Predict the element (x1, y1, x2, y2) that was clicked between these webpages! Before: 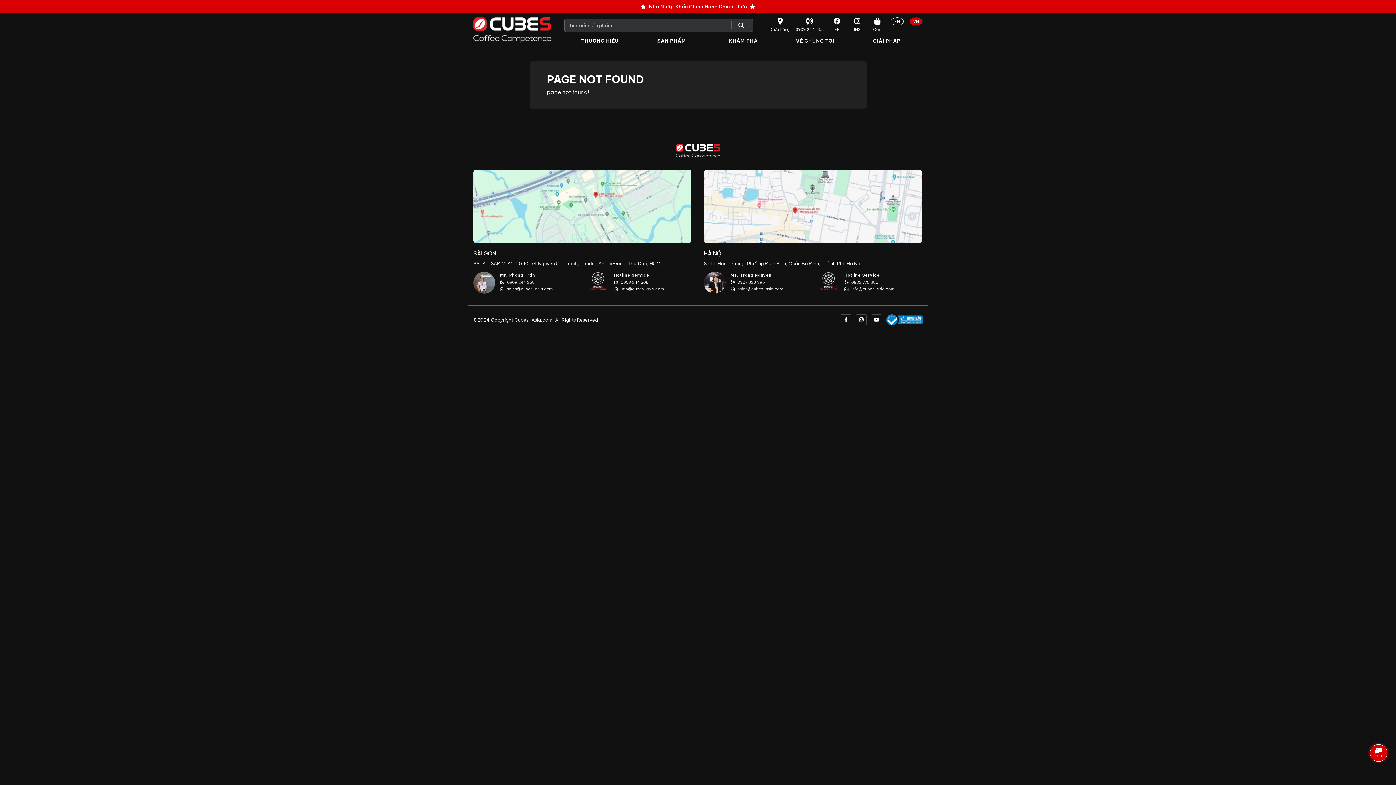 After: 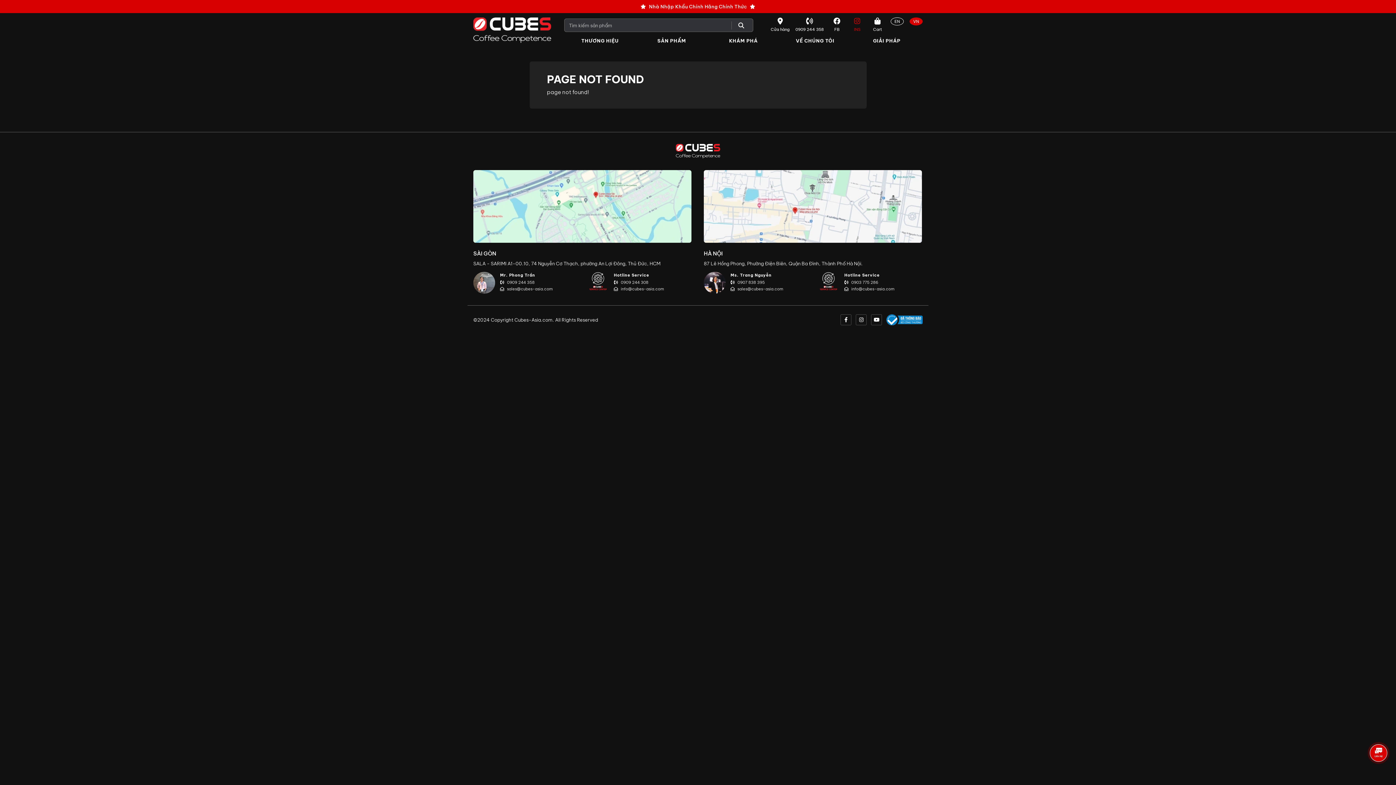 Action: bbox: (850, 17, 864, 33) label: INS